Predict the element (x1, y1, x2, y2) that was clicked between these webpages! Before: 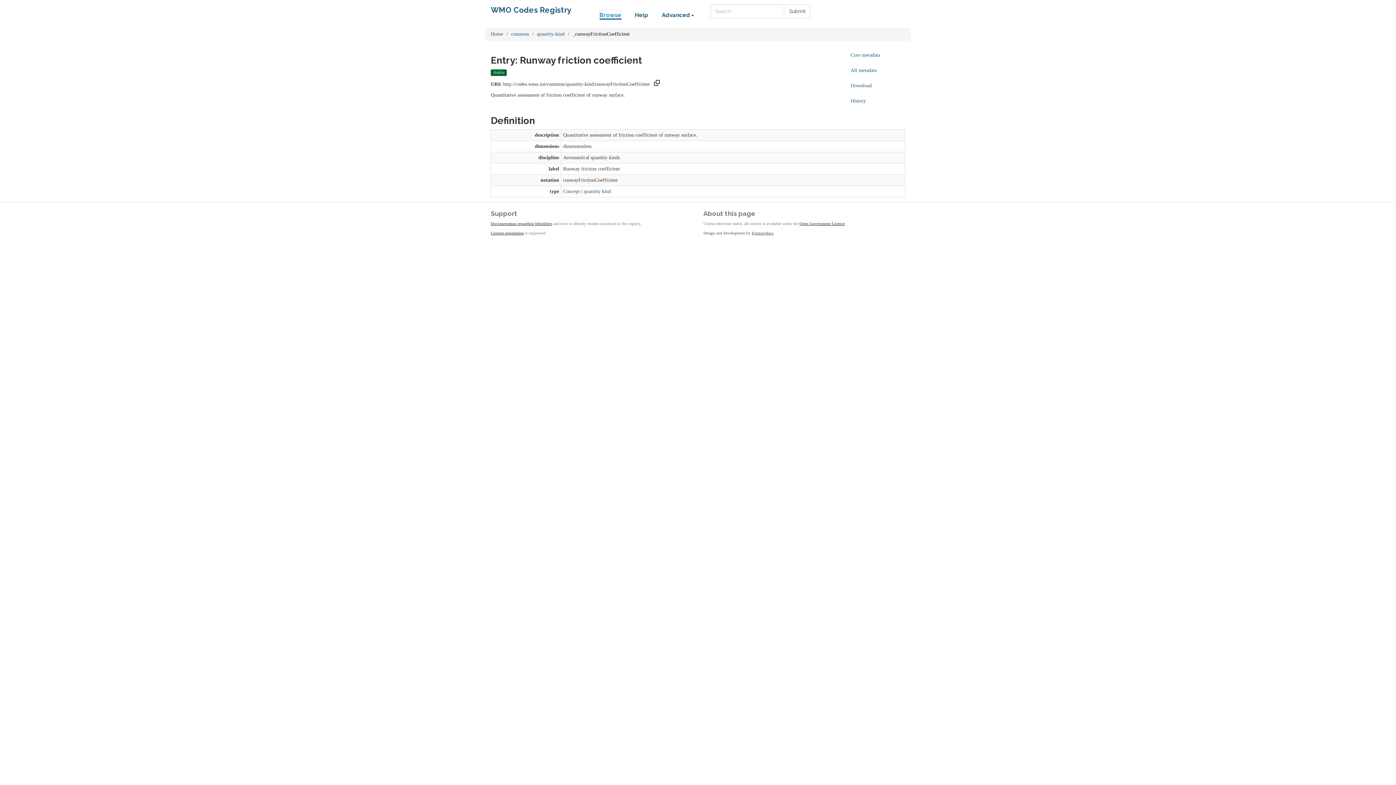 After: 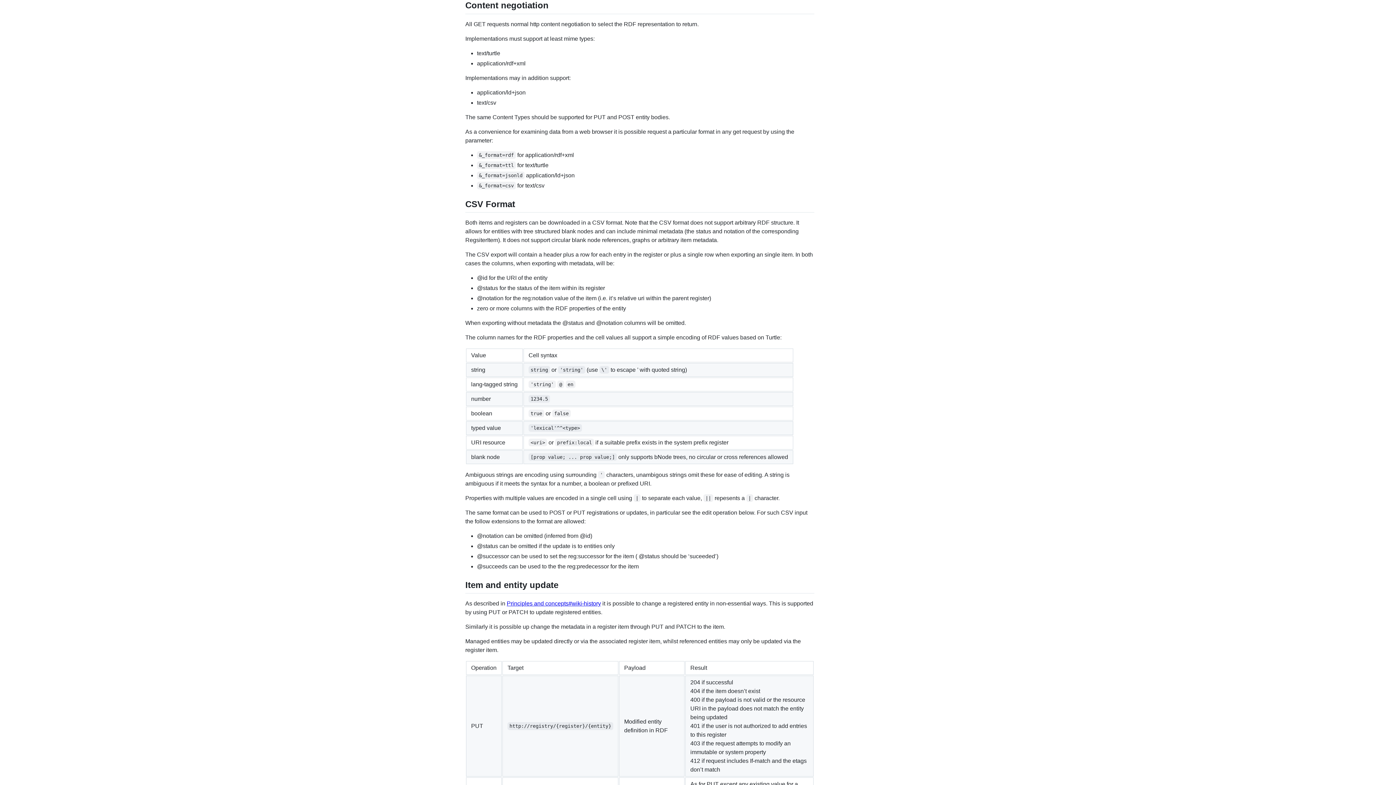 Action: bbox: (490, 230, 524, 235) label: Content negotiation